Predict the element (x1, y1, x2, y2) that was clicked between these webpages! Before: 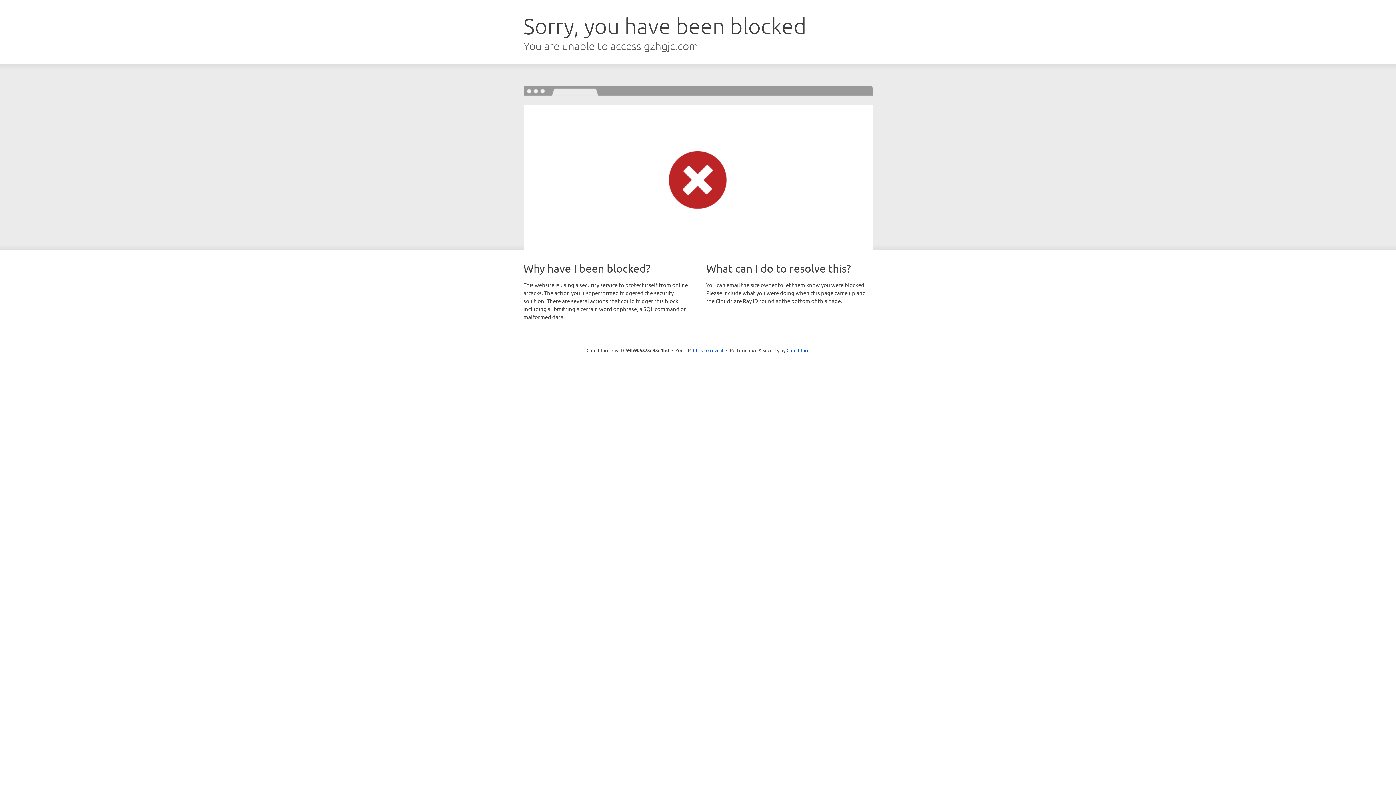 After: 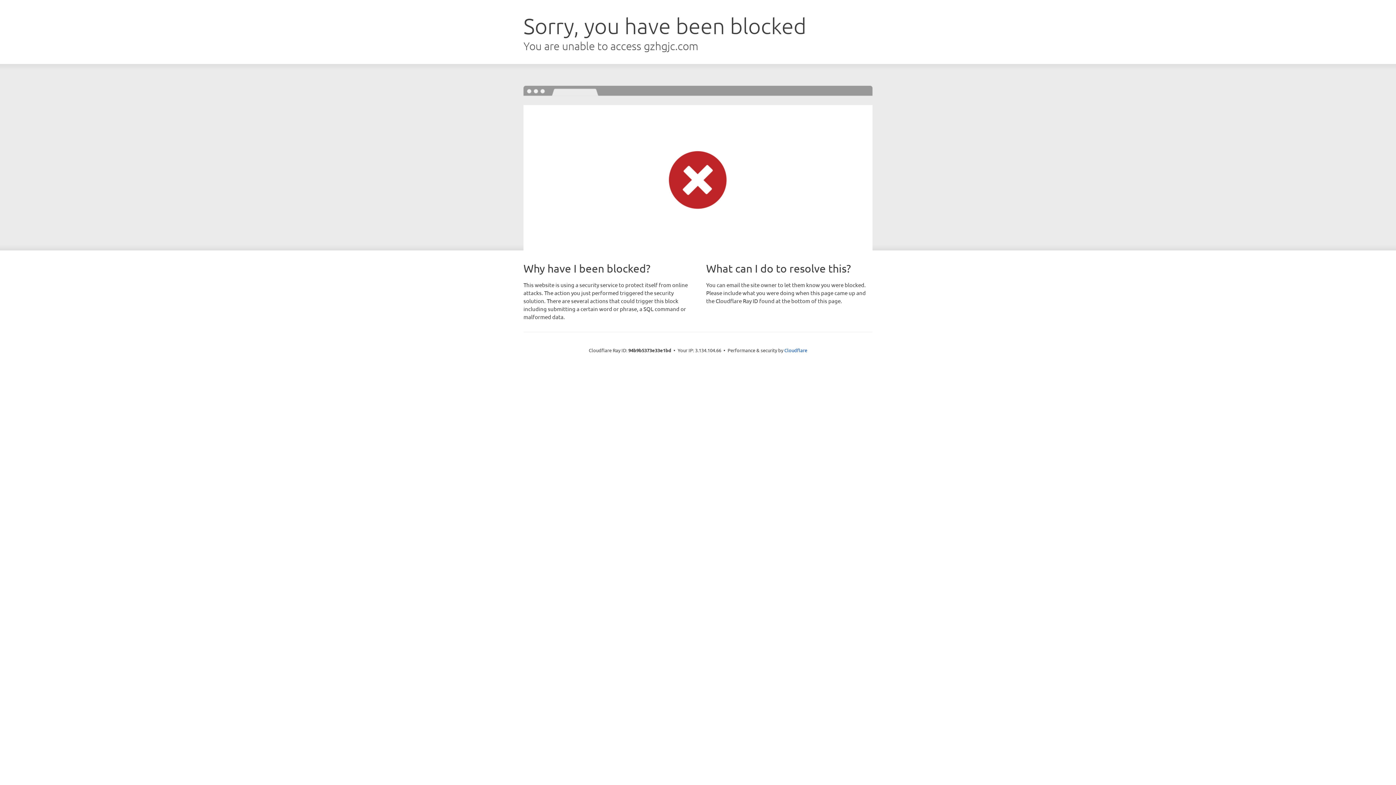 Action: label: Click to reveal bbox: (693, 346, 723, 353)